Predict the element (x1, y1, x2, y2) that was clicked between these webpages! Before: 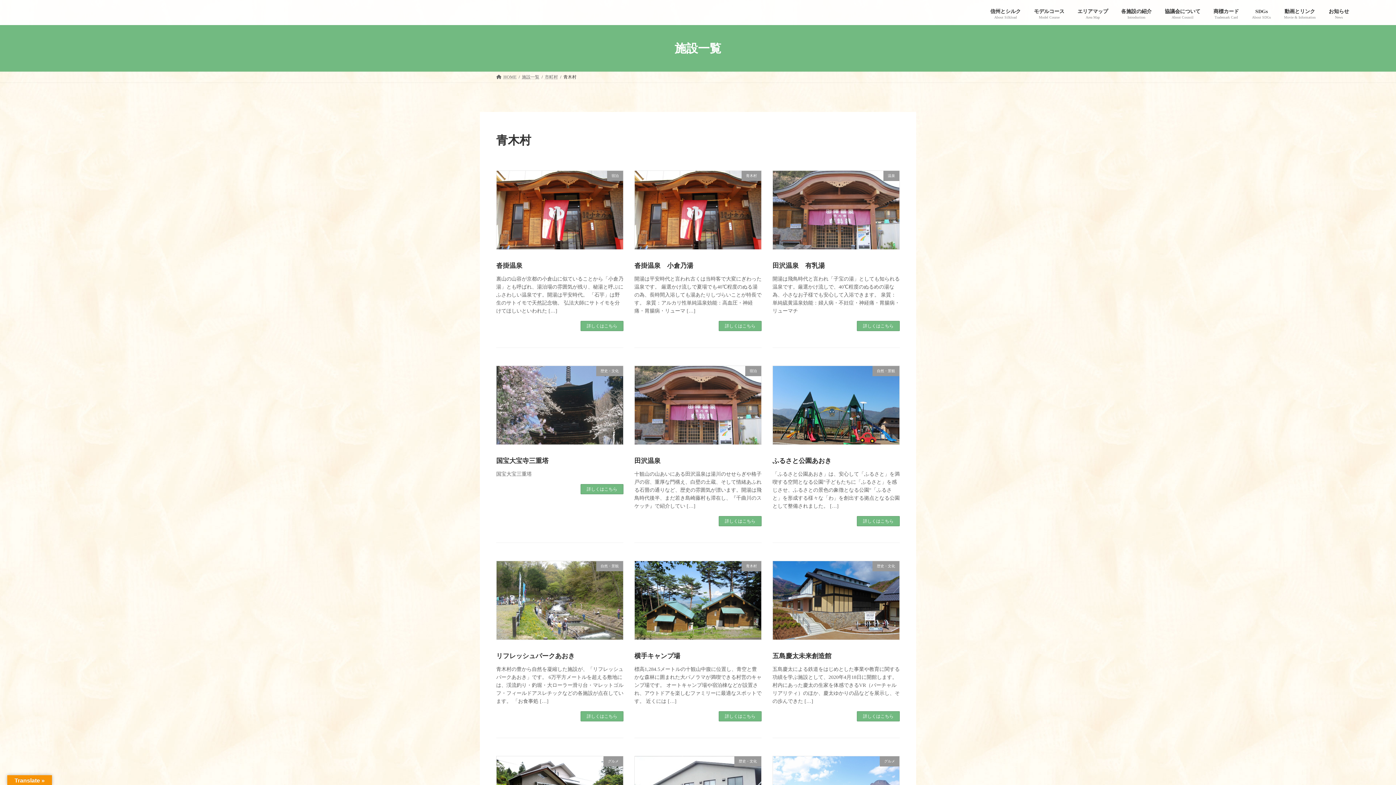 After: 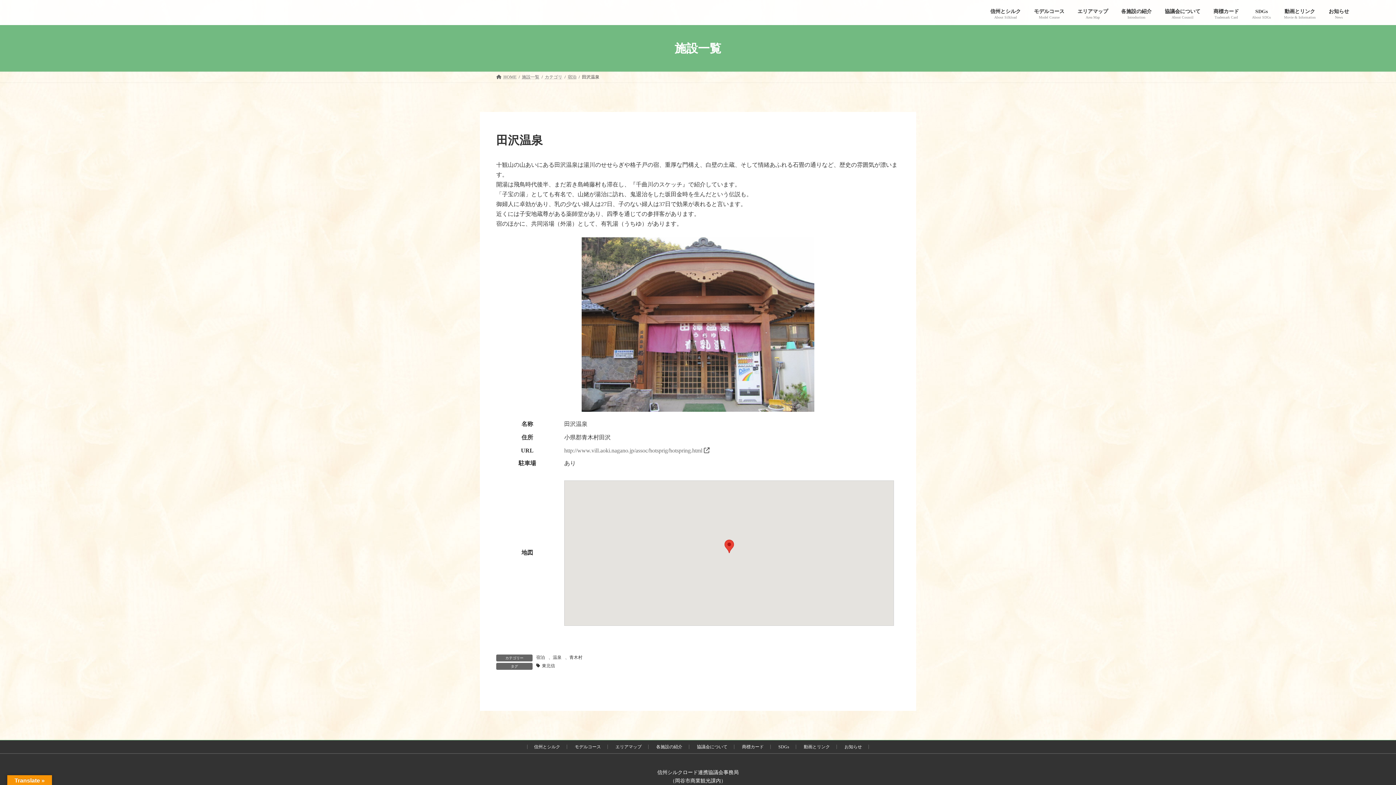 Action: label: 詳しくはこちら bbox: (718, 516, 761, 526)